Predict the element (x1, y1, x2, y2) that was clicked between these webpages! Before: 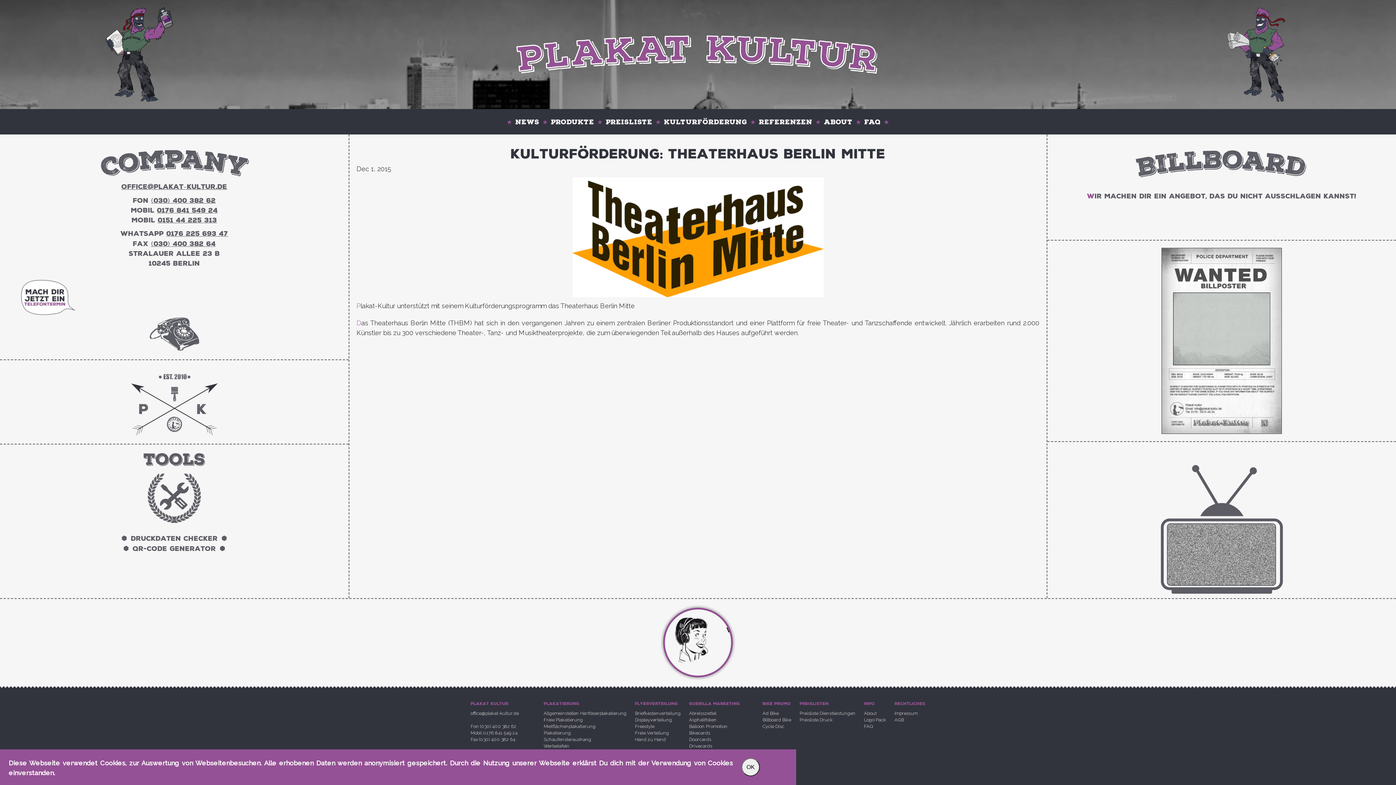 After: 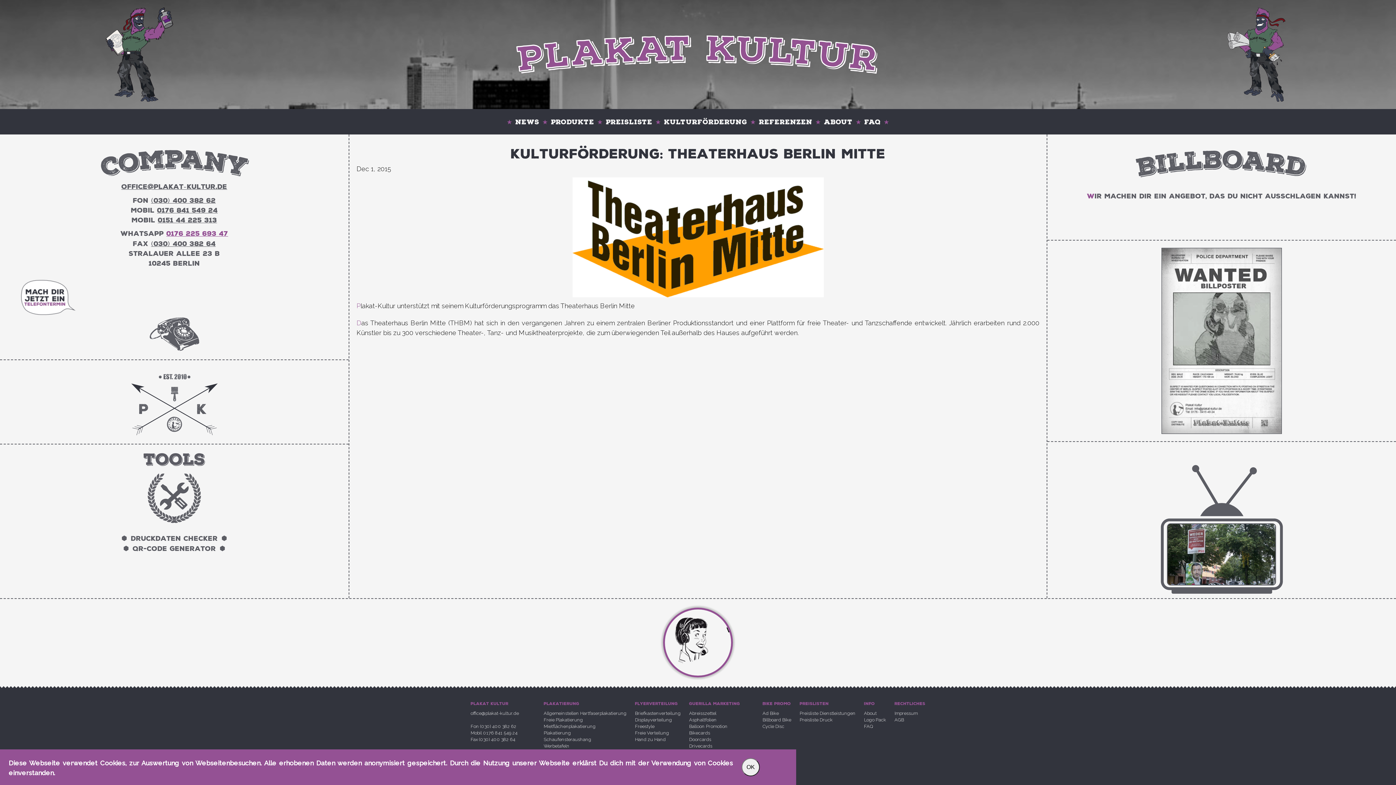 Action: bbox: (166, 229, 228, 237) label: 0176 225 693 47